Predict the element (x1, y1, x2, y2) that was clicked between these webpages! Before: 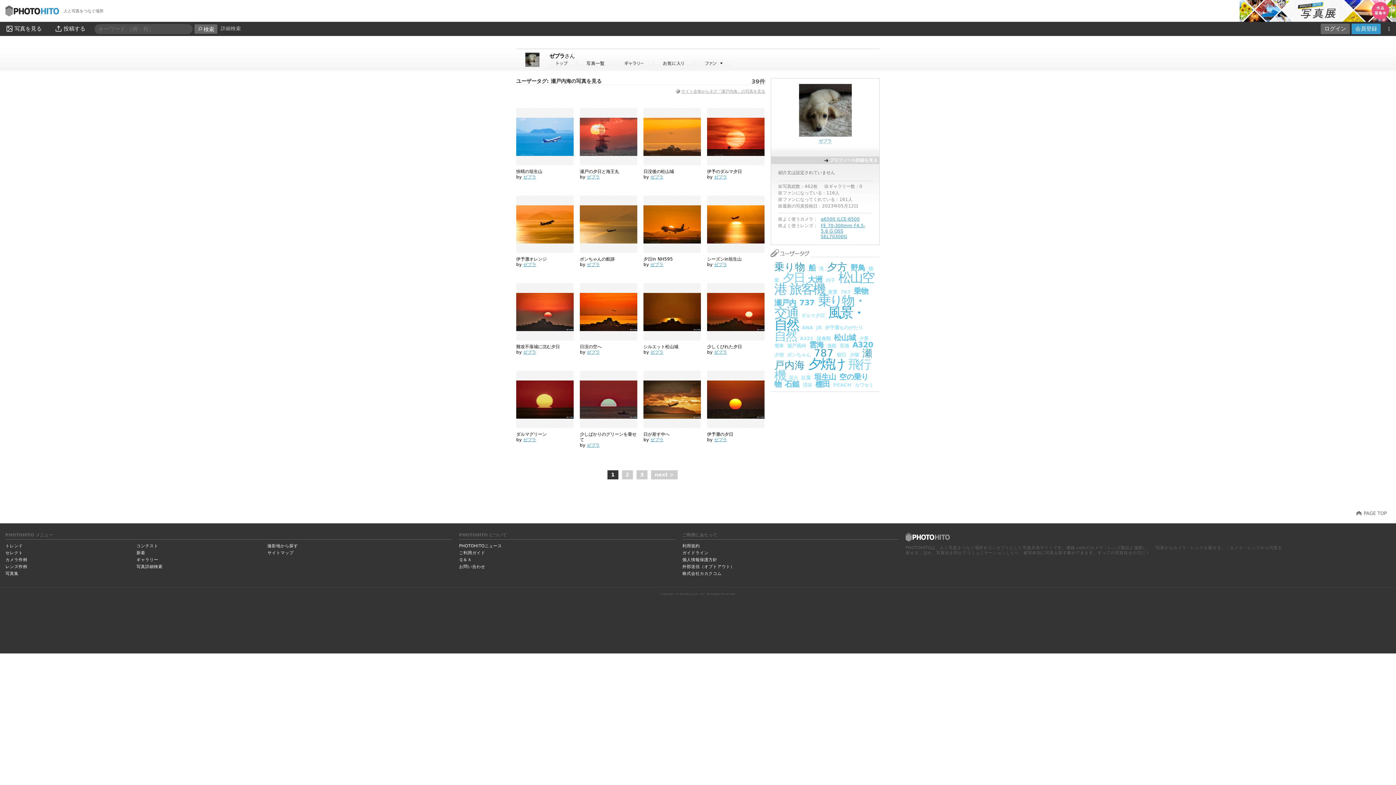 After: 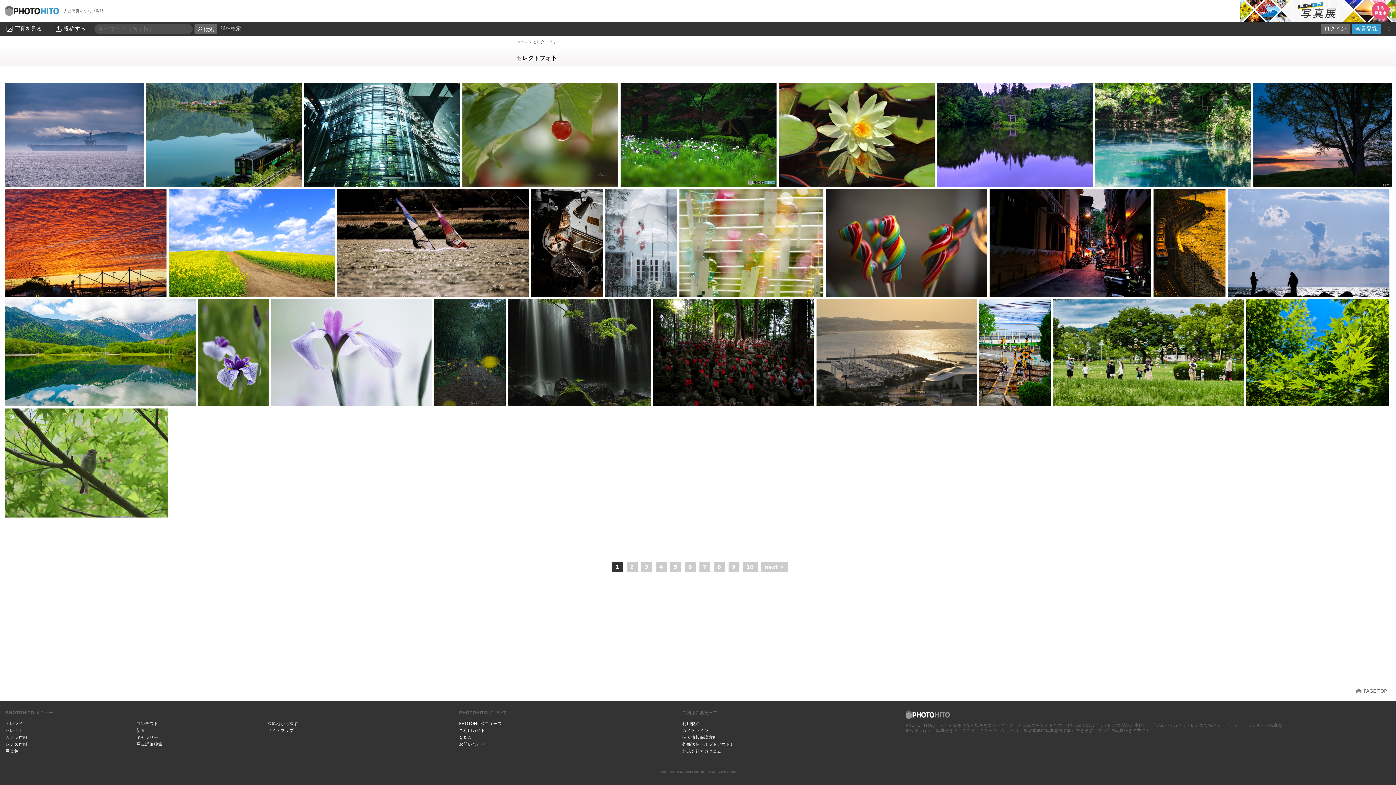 Action: bbox: (5, 550, 22, 555) label: セレクト